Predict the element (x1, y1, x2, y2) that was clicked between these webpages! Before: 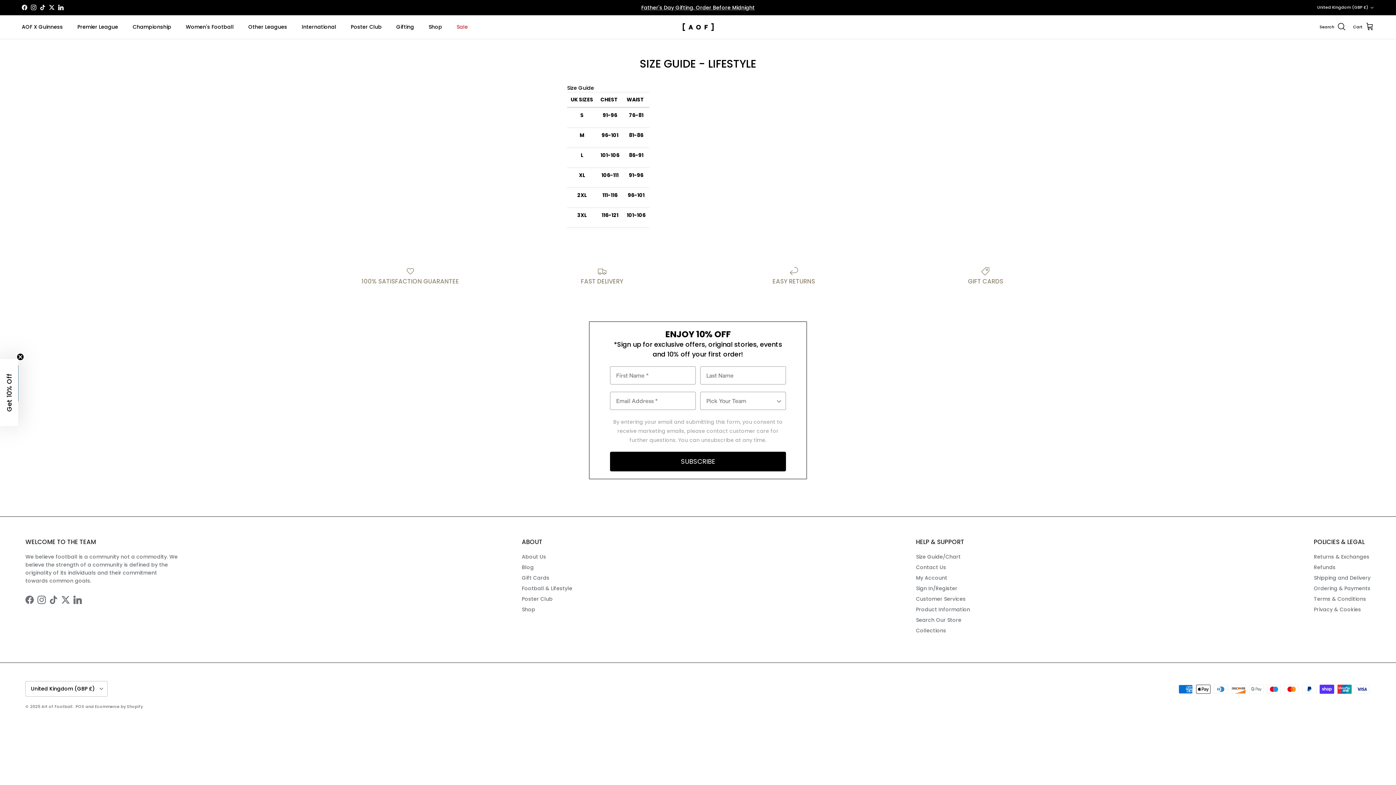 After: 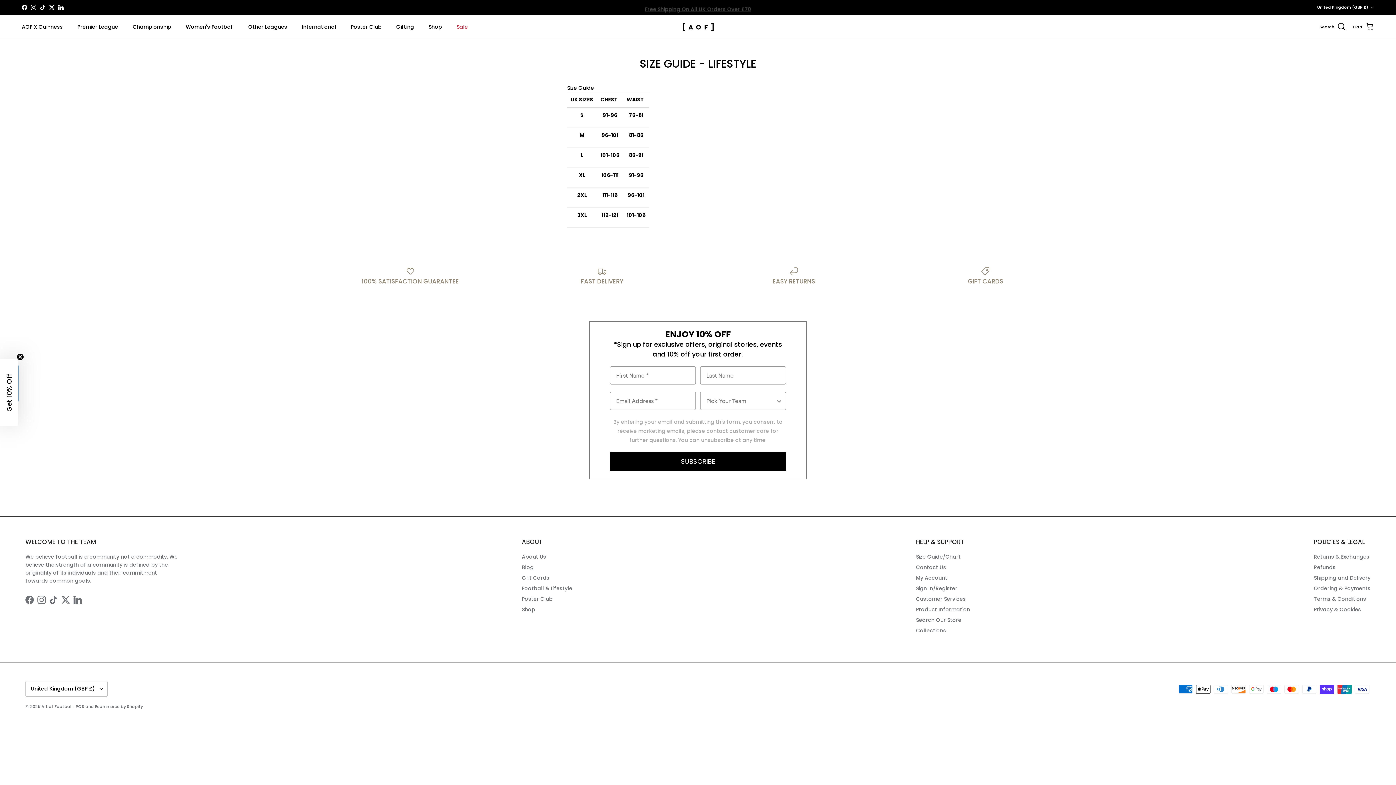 Action: label: Facebook bbox: (21, 4, 27, 10)